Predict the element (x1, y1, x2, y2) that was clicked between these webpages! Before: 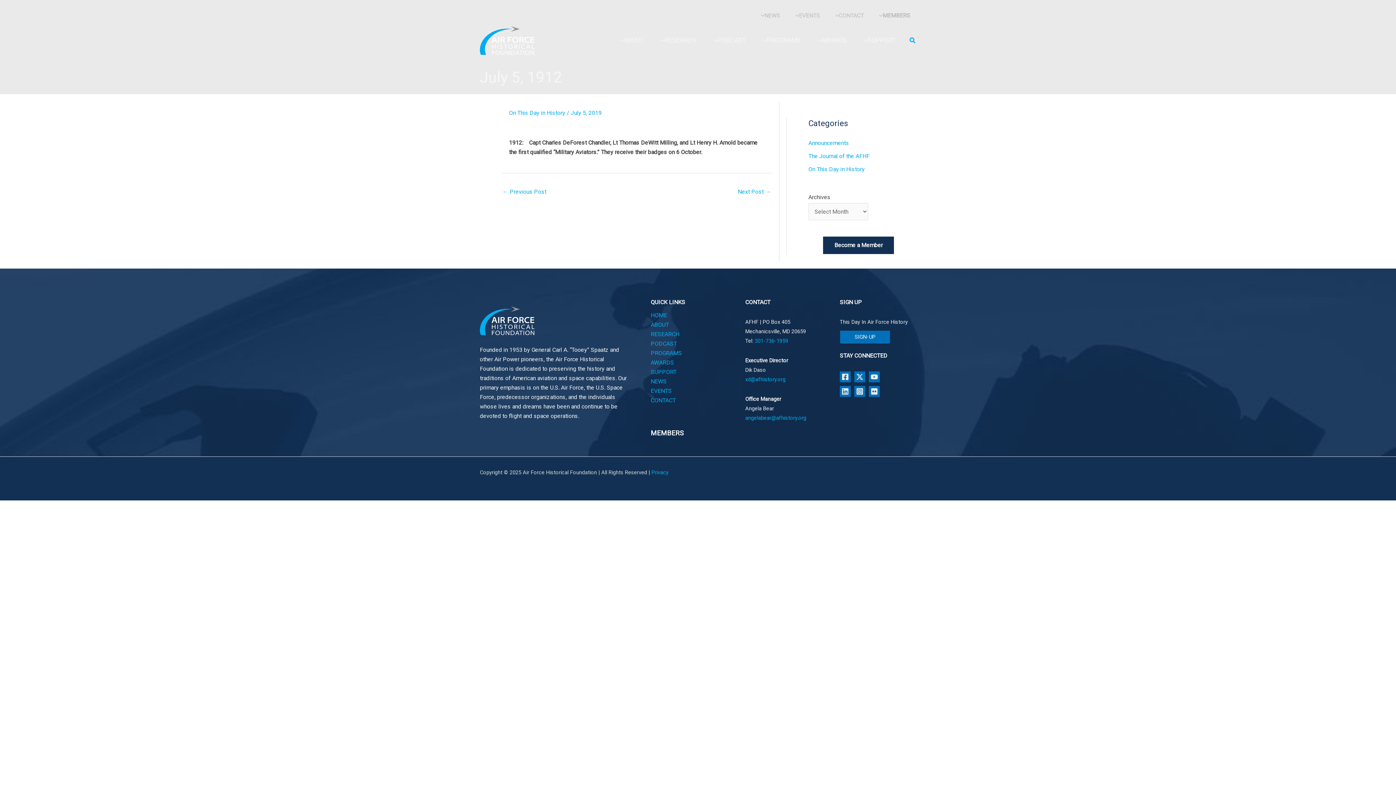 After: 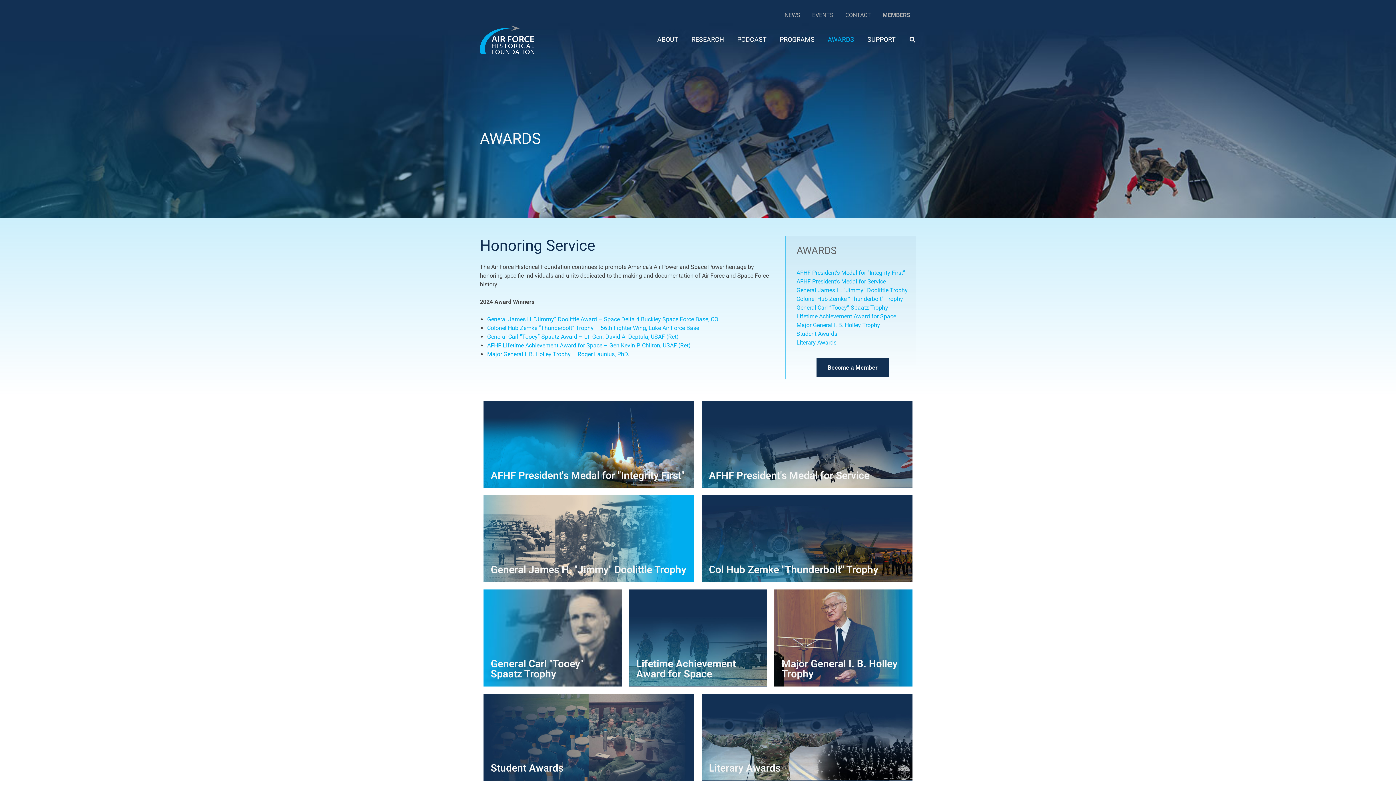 Action: label: AWARDS bbox: (807, 31, 853, 49)